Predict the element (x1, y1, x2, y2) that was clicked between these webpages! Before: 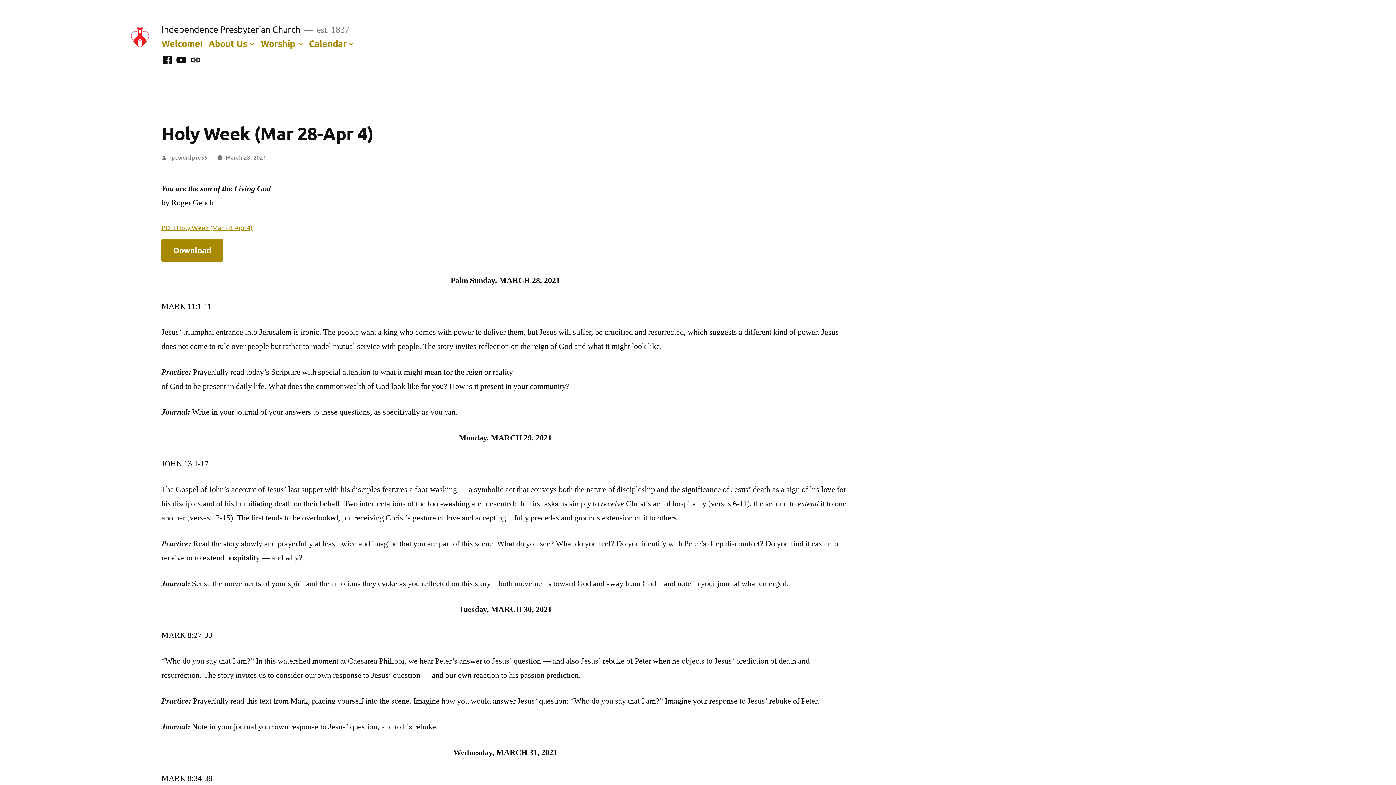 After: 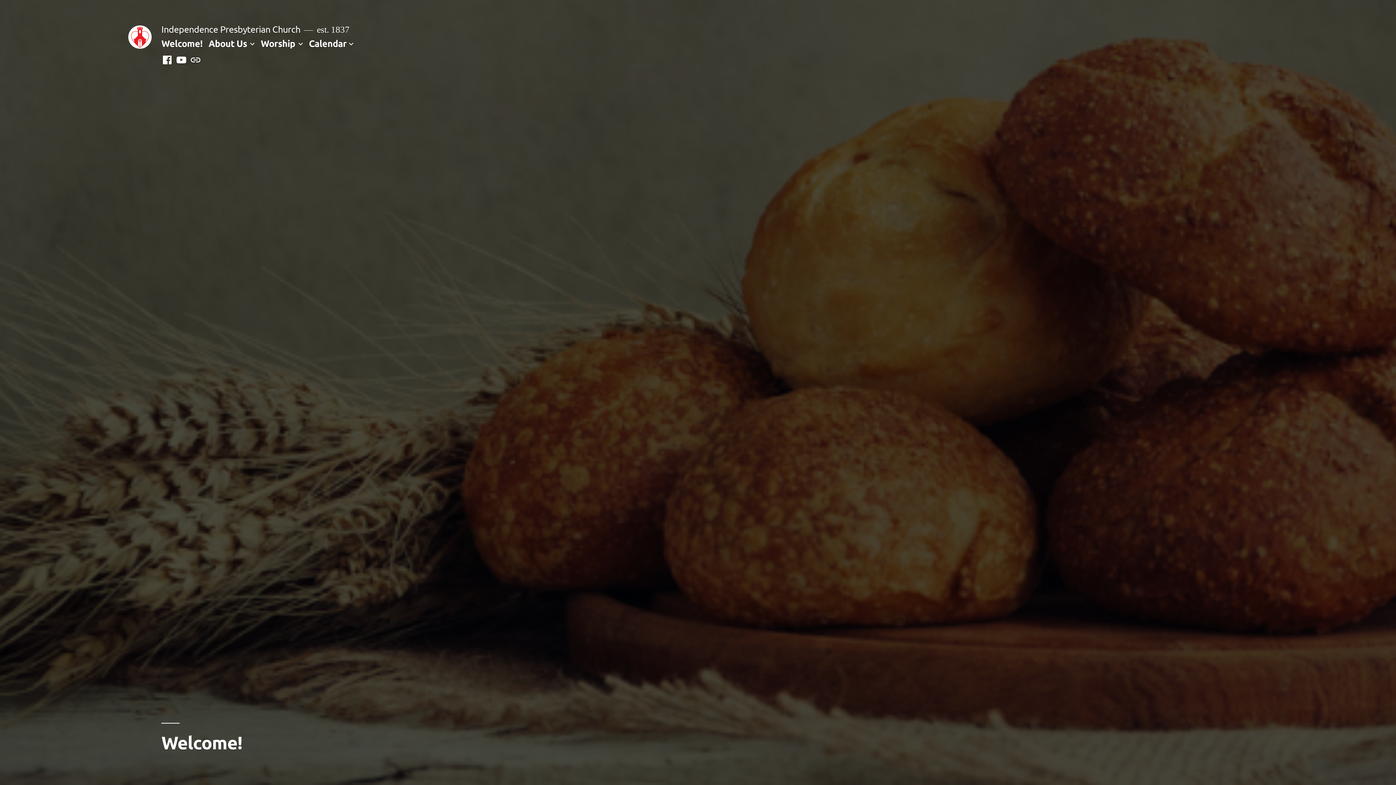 Action: bbox: (128, 25, 151, 48)